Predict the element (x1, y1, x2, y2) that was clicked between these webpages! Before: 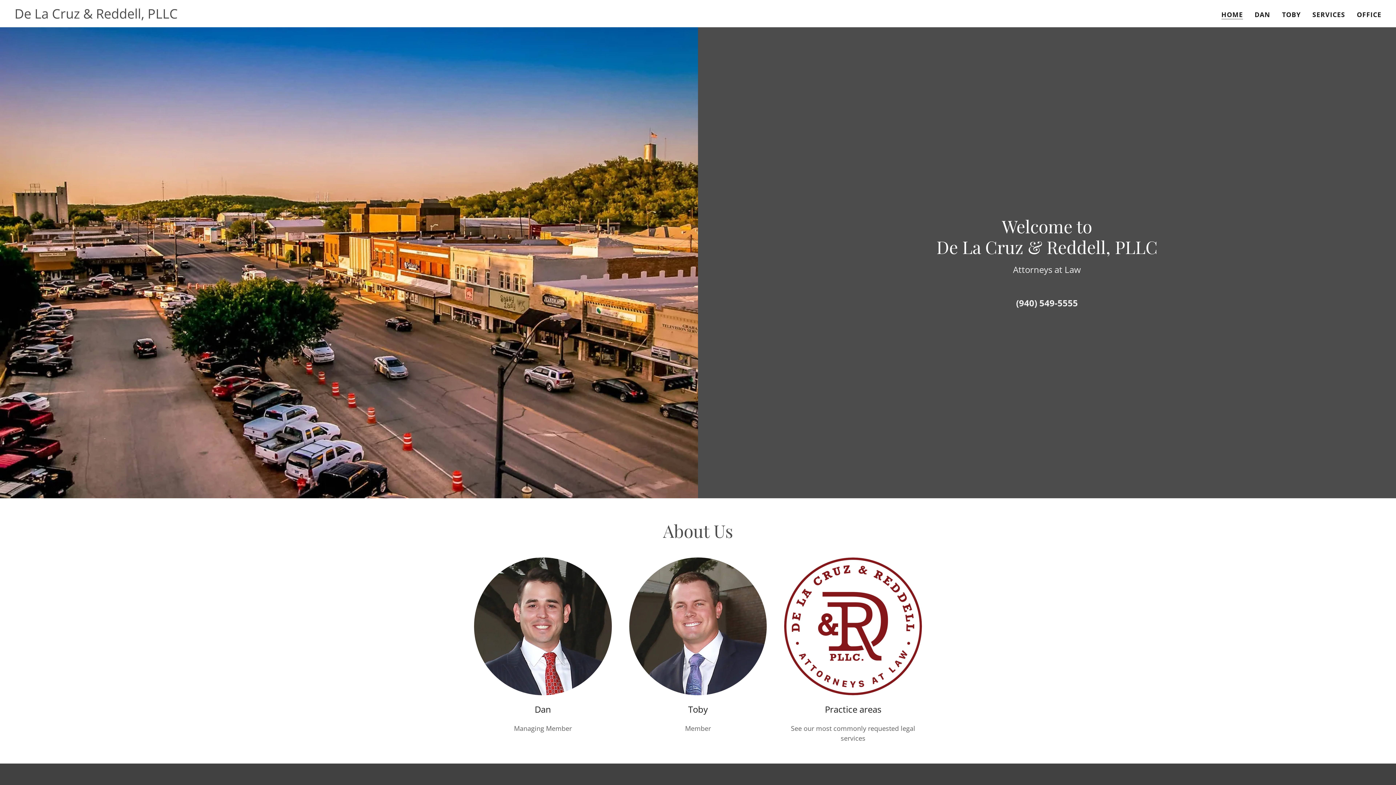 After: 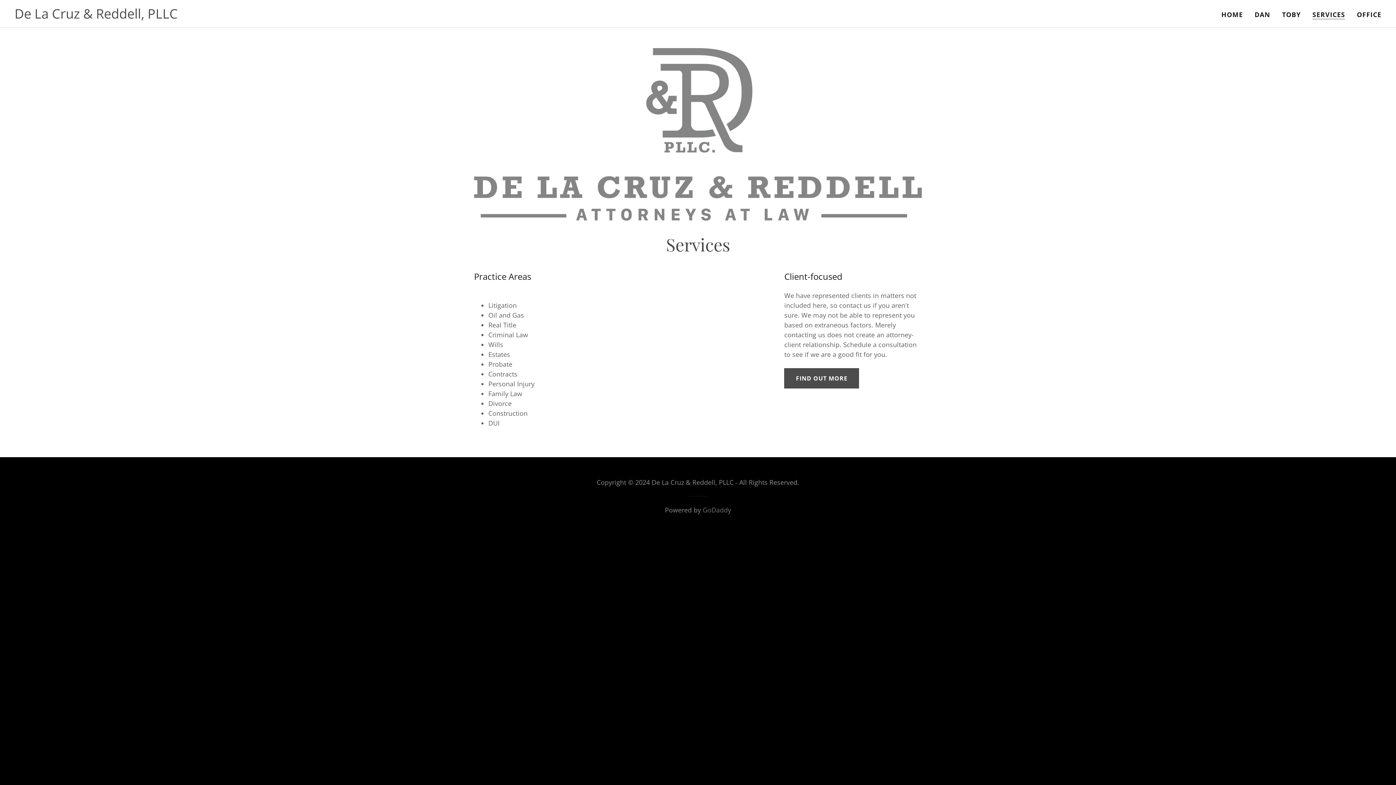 Action: bbox: (1310, 8, 1347, 21) label: SERVICES